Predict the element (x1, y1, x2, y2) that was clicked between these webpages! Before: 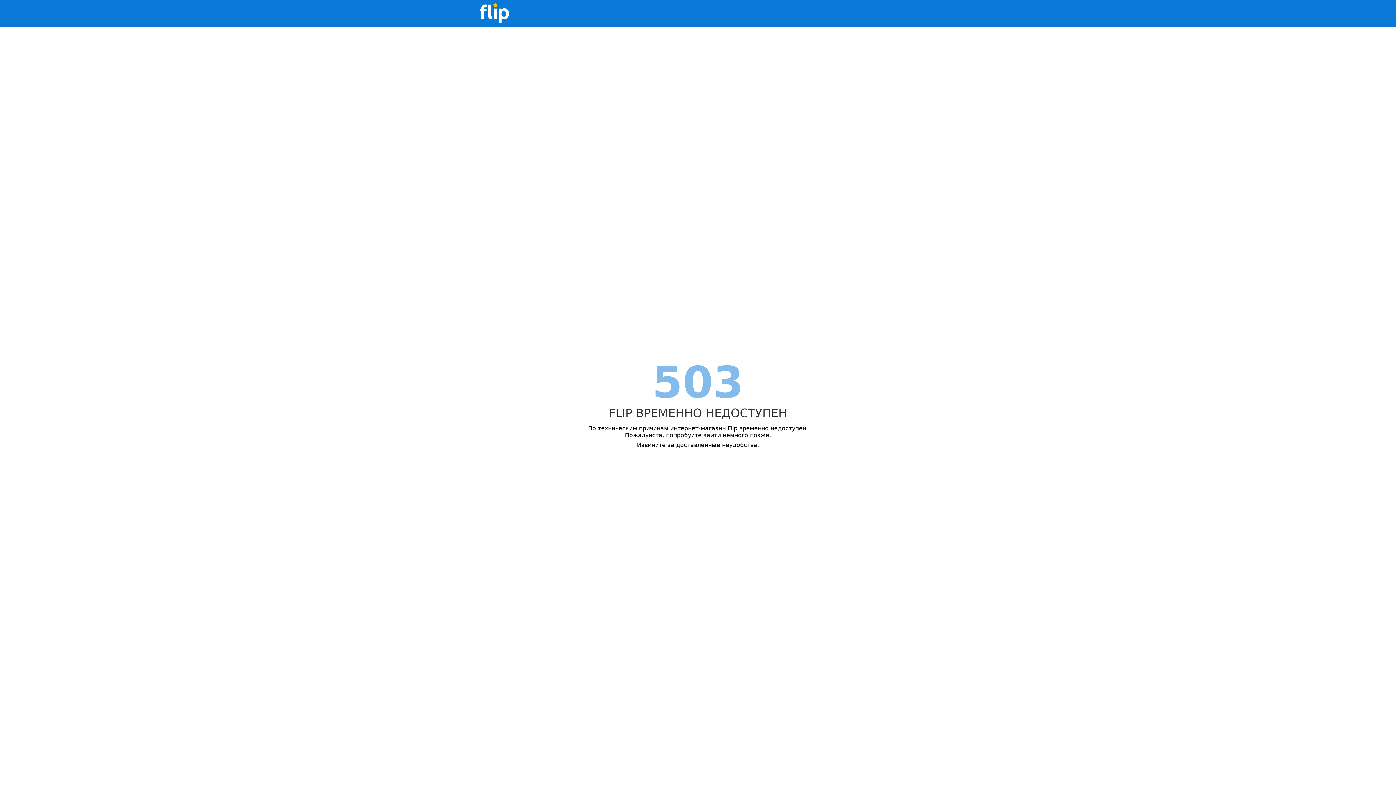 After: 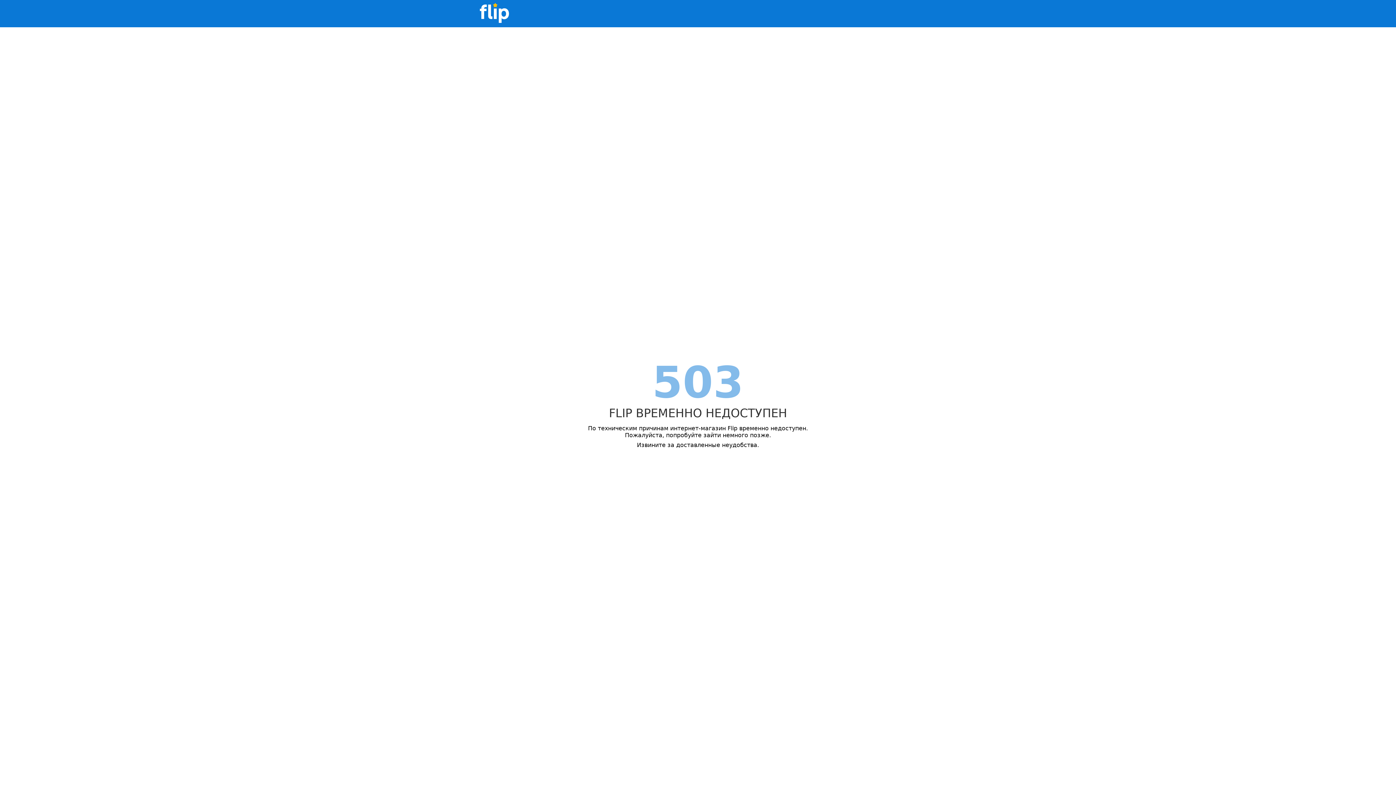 Action: bbox: (480, 0, 509, 27)